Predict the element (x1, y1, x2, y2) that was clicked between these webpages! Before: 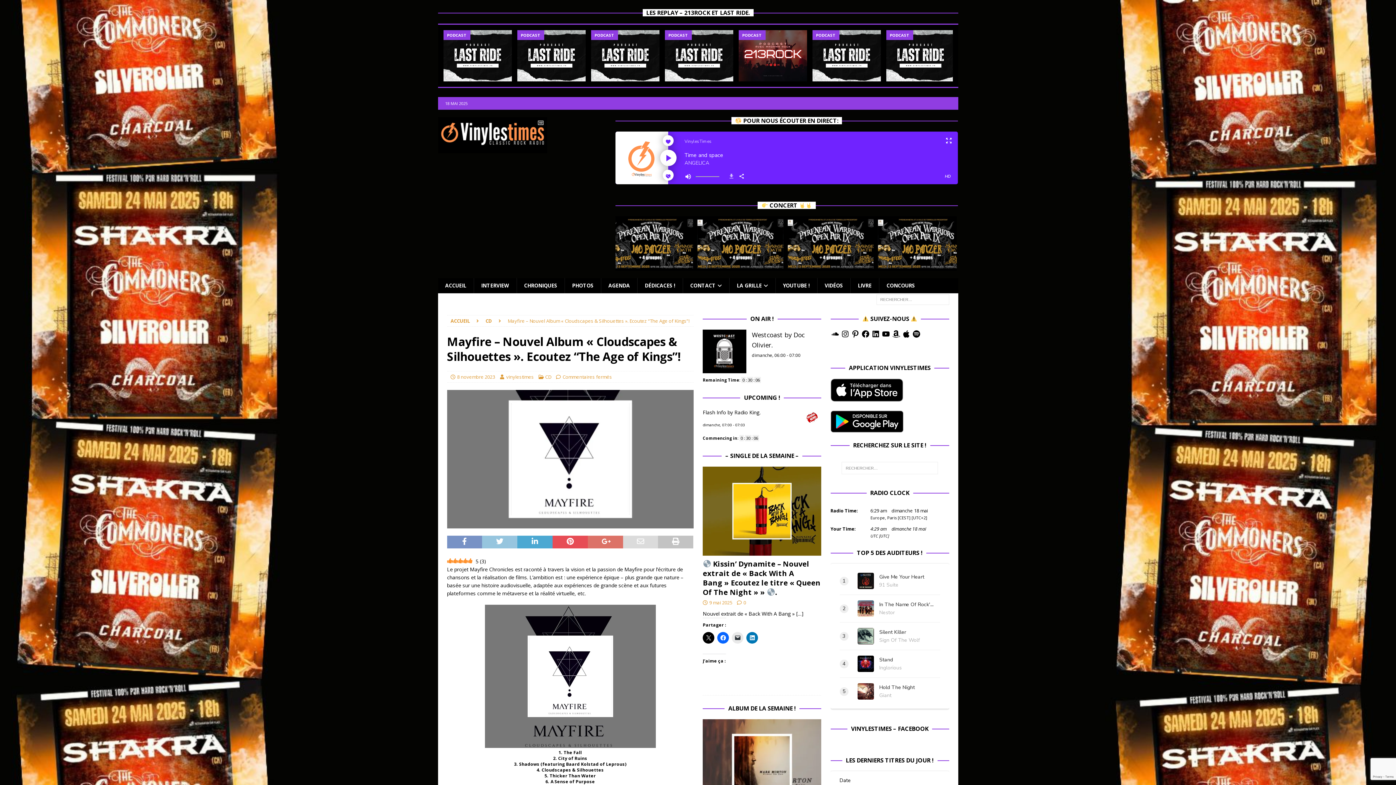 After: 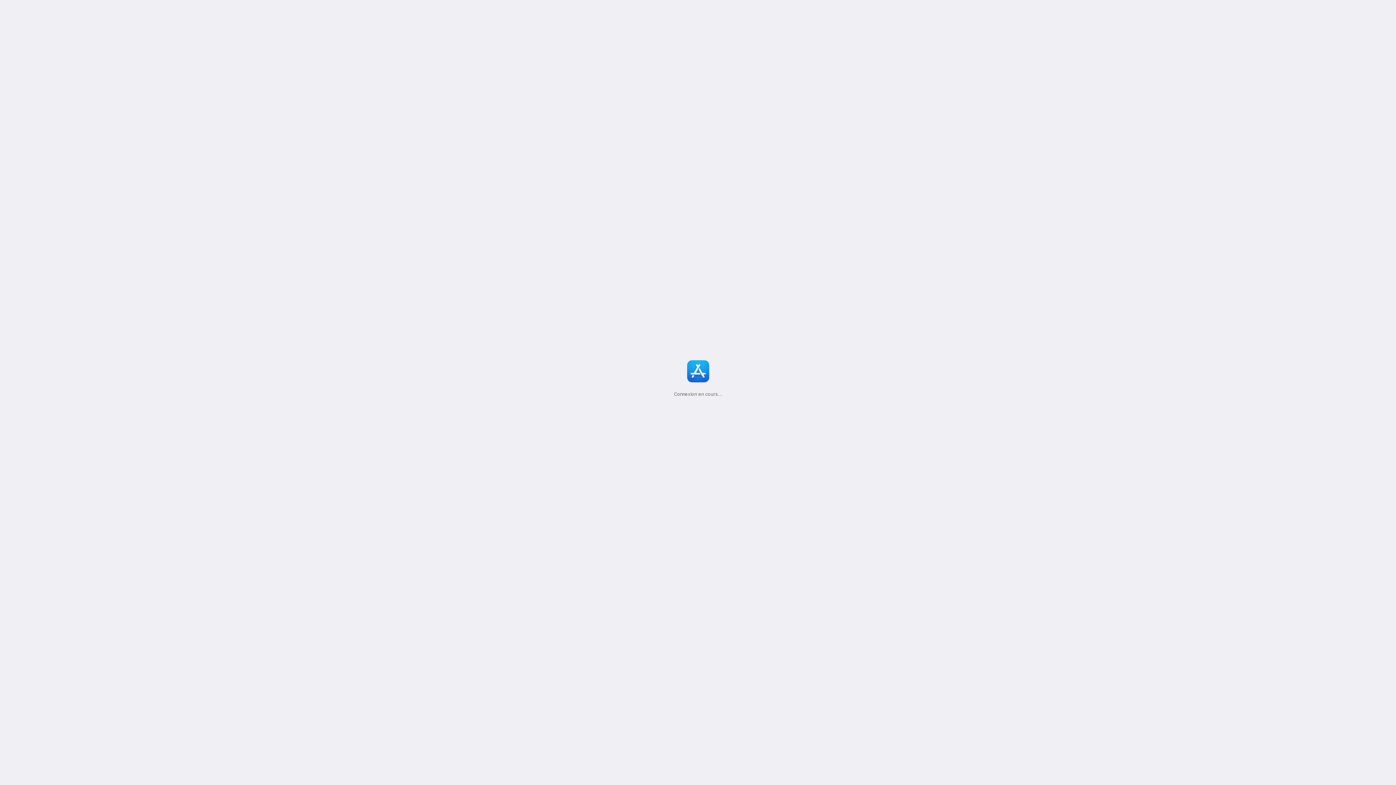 Action: label: Apple bbox: (902, 329, 910, 338)